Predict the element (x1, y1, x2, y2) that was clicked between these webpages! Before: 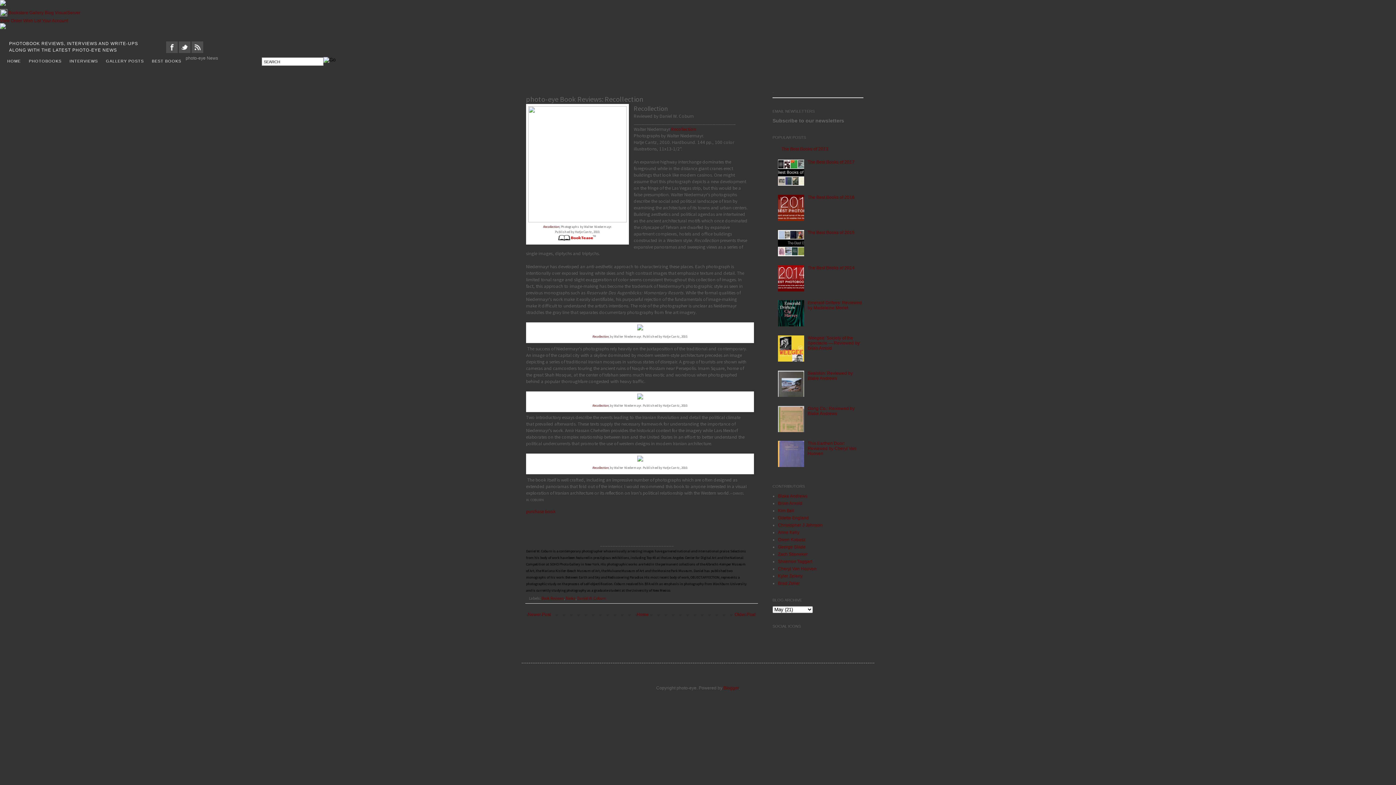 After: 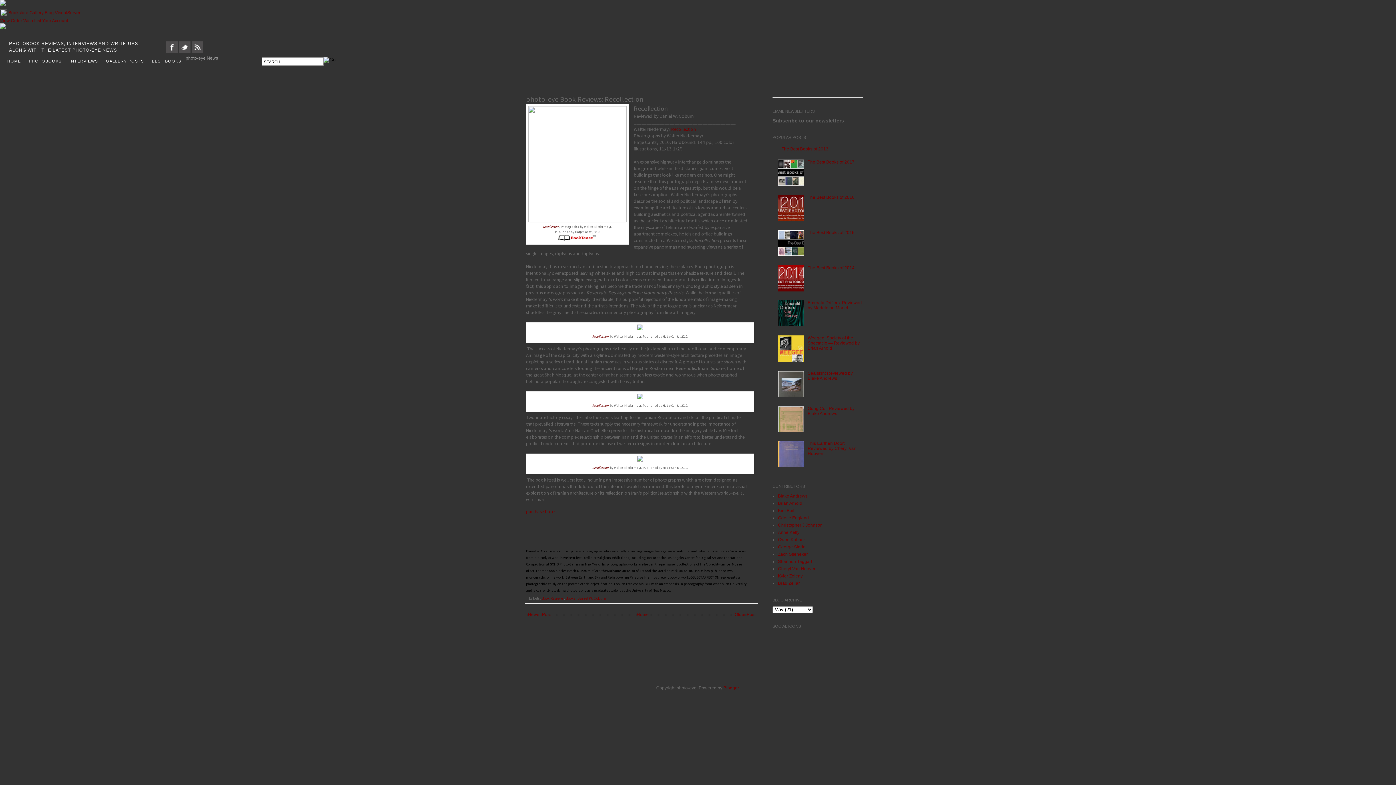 Action: bbox: (778, 463, 806, 468)